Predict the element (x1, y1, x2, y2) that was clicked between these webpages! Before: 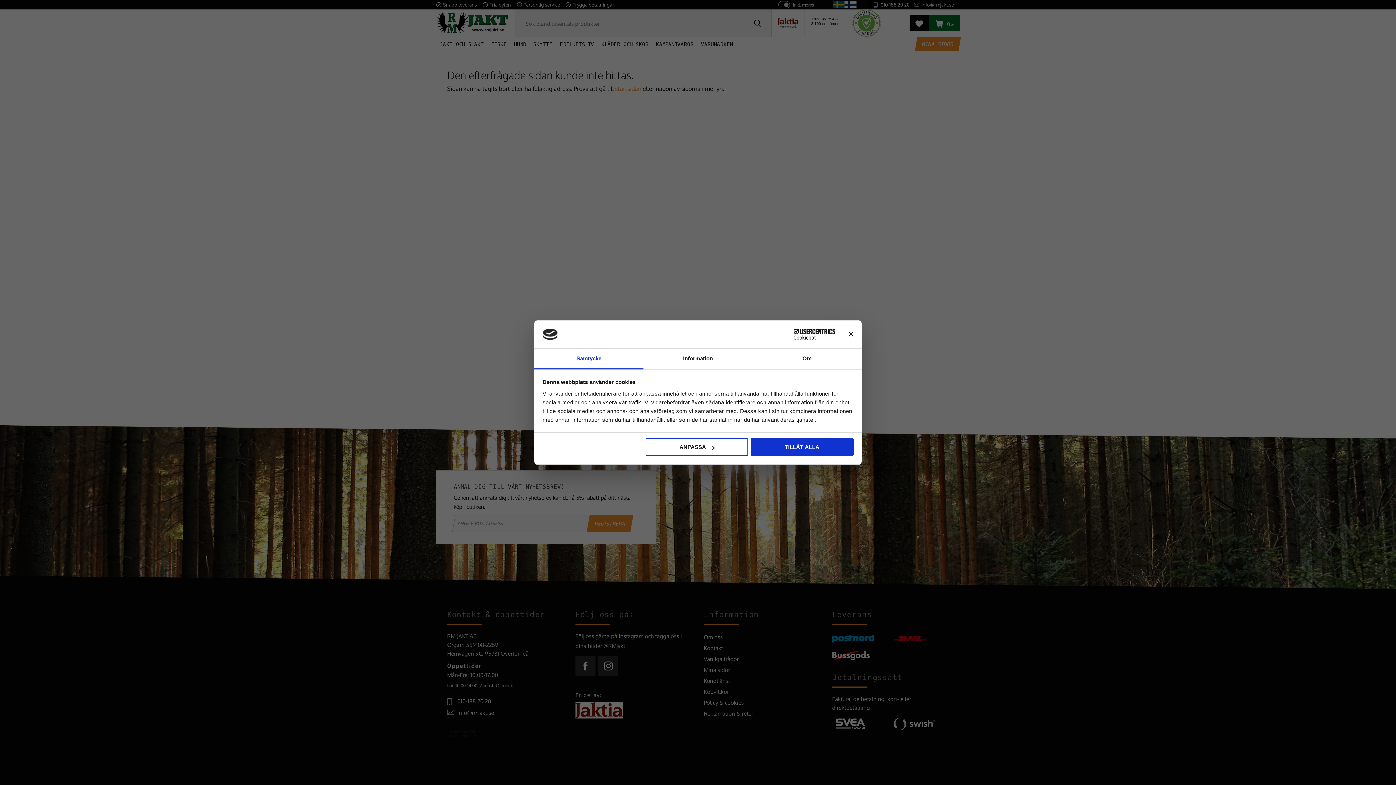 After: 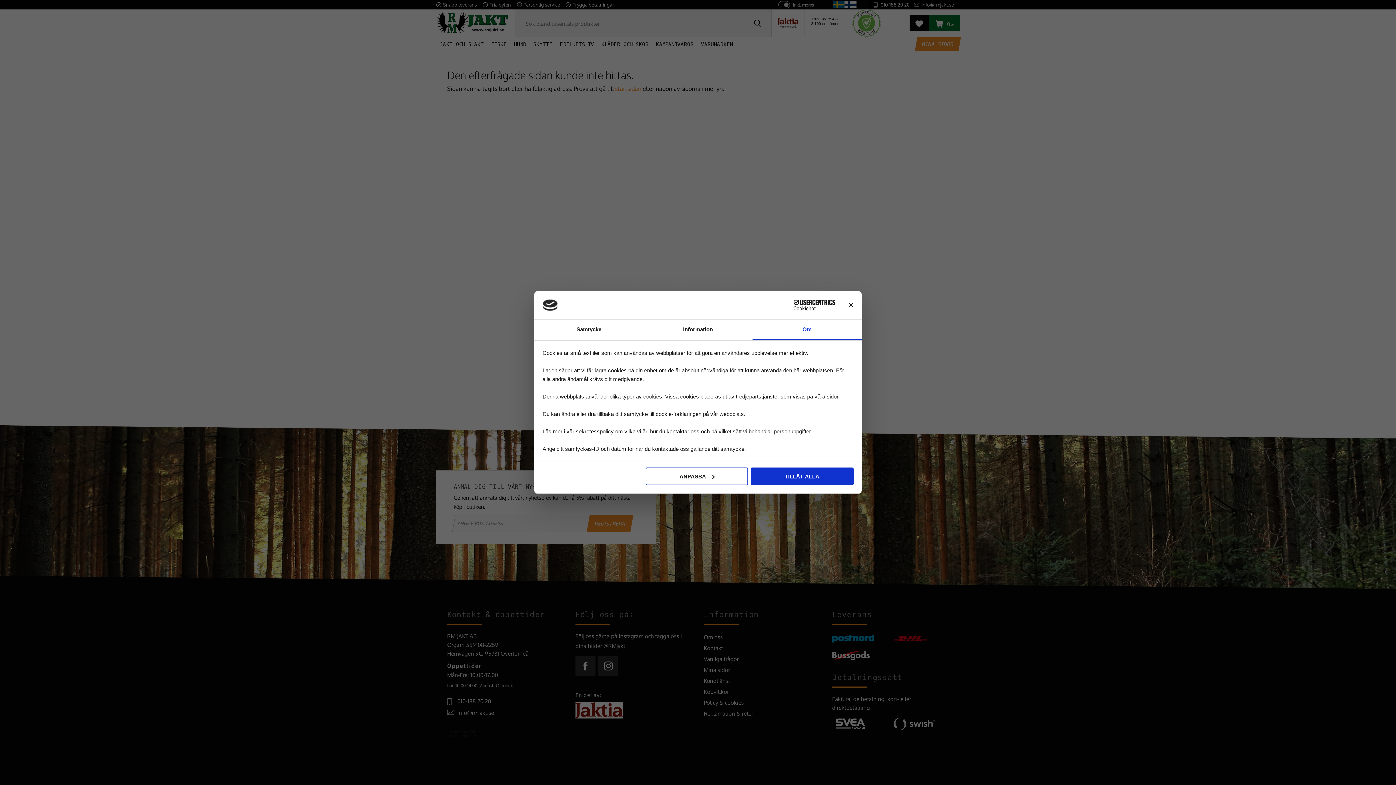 Action: bbox: (752, 348, 861, 369) label: Om